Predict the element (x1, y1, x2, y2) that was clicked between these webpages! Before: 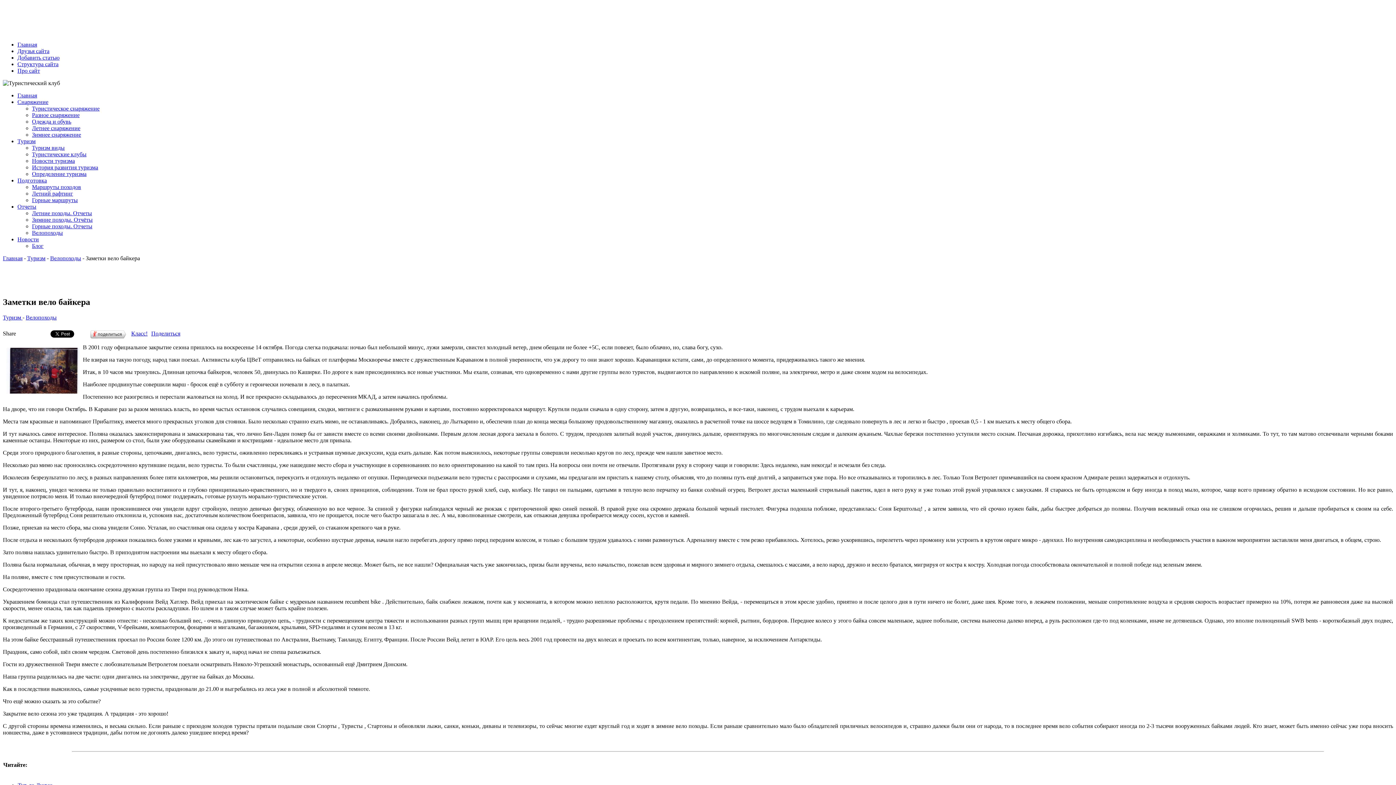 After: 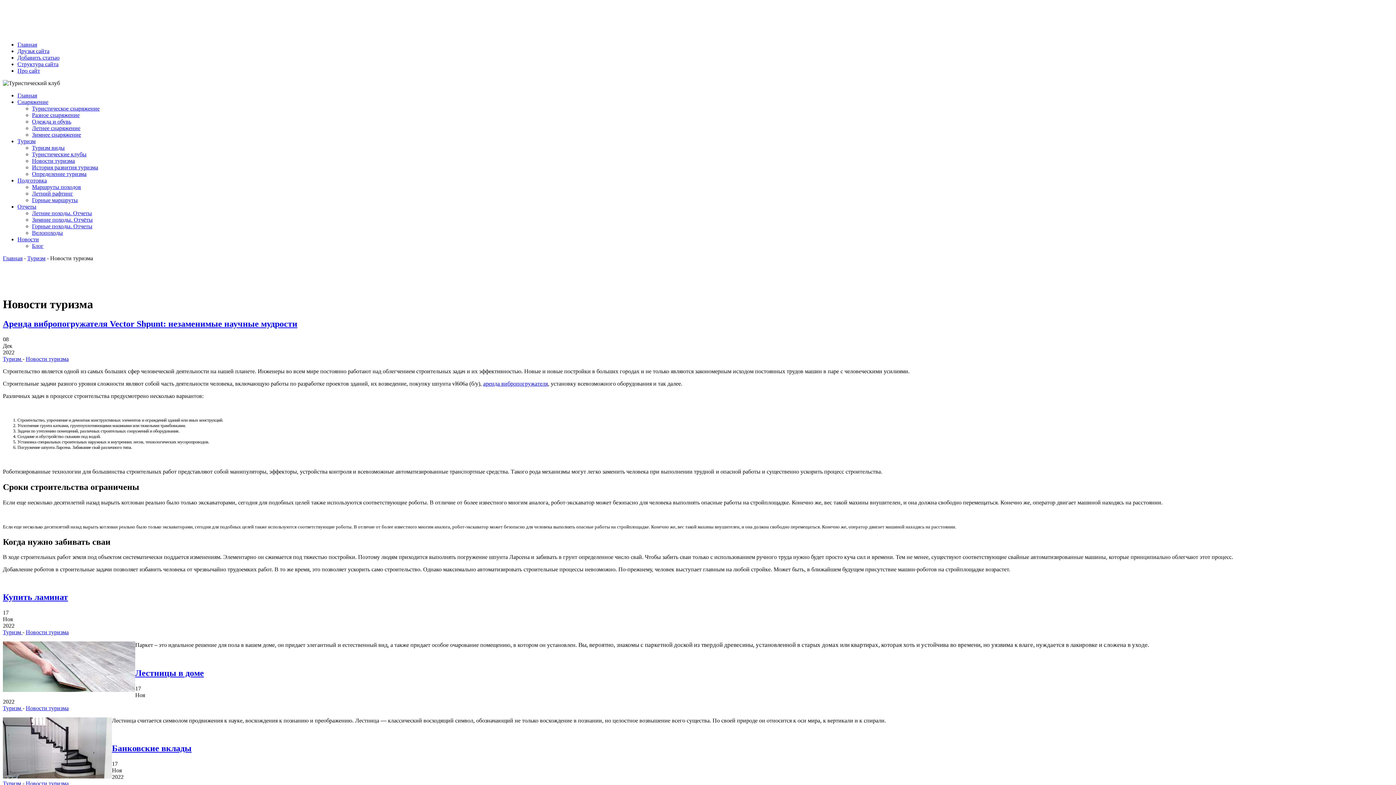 Action: label: Новости bbox: (17, 236, 38, 242)